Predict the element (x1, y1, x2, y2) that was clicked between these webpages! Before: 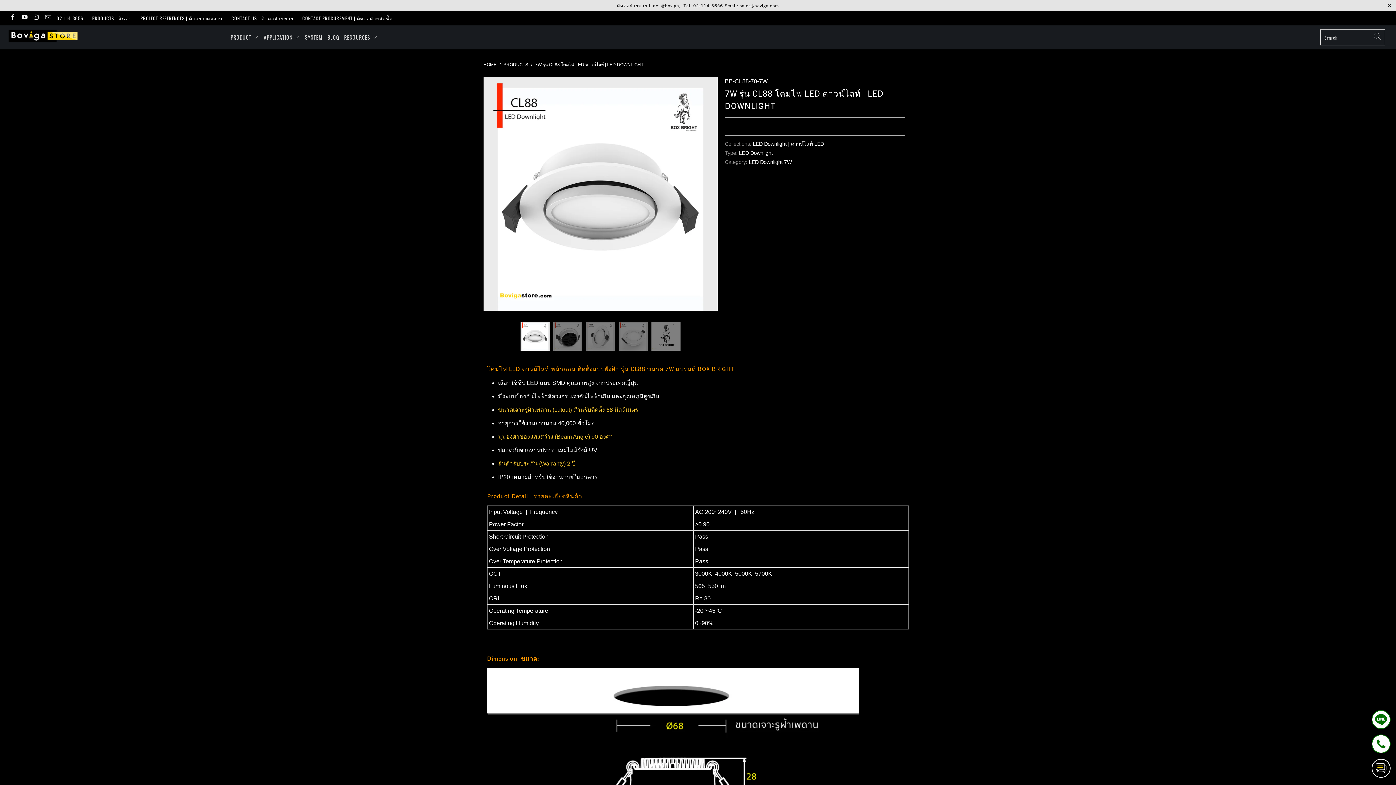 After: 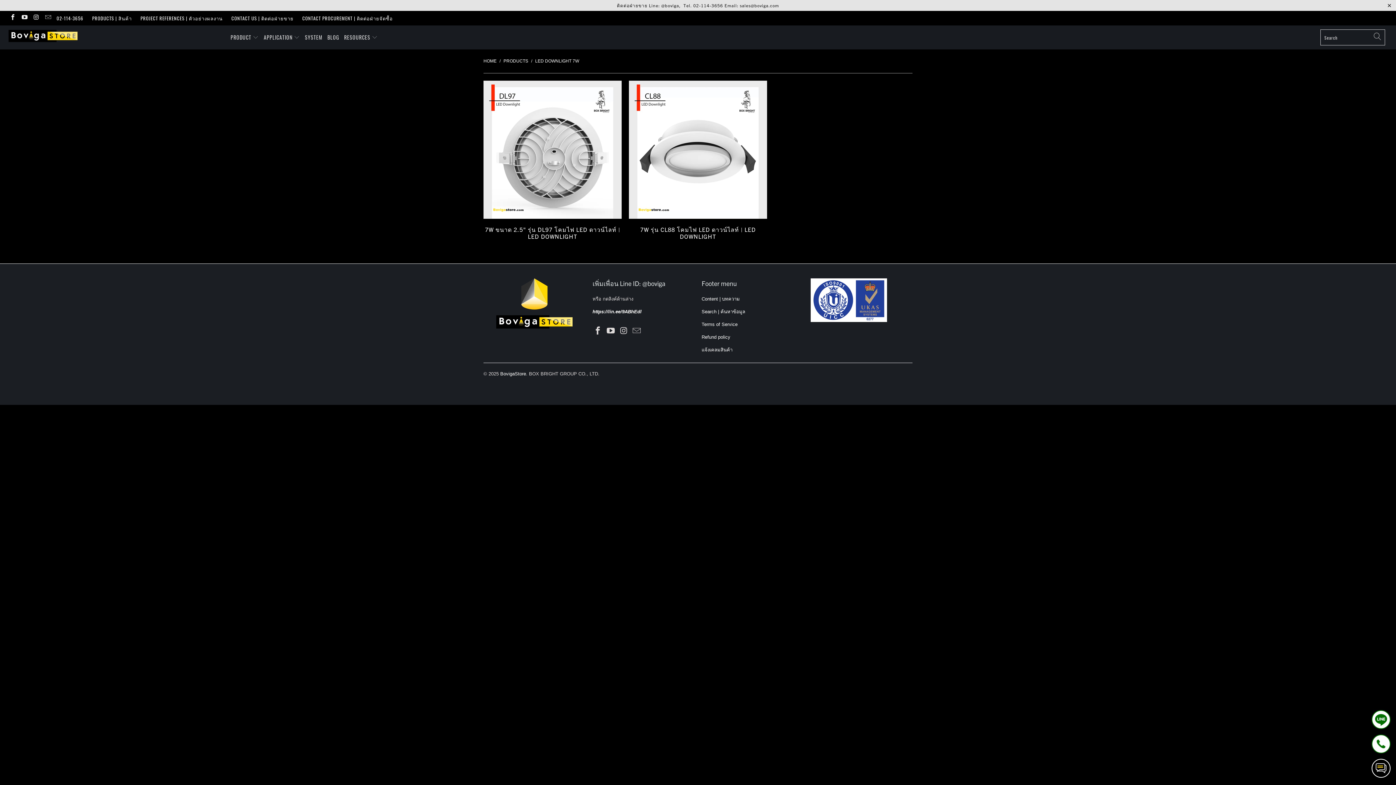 Action: bbox: (749, 159, 791, 165) label: LED Downlight 7W